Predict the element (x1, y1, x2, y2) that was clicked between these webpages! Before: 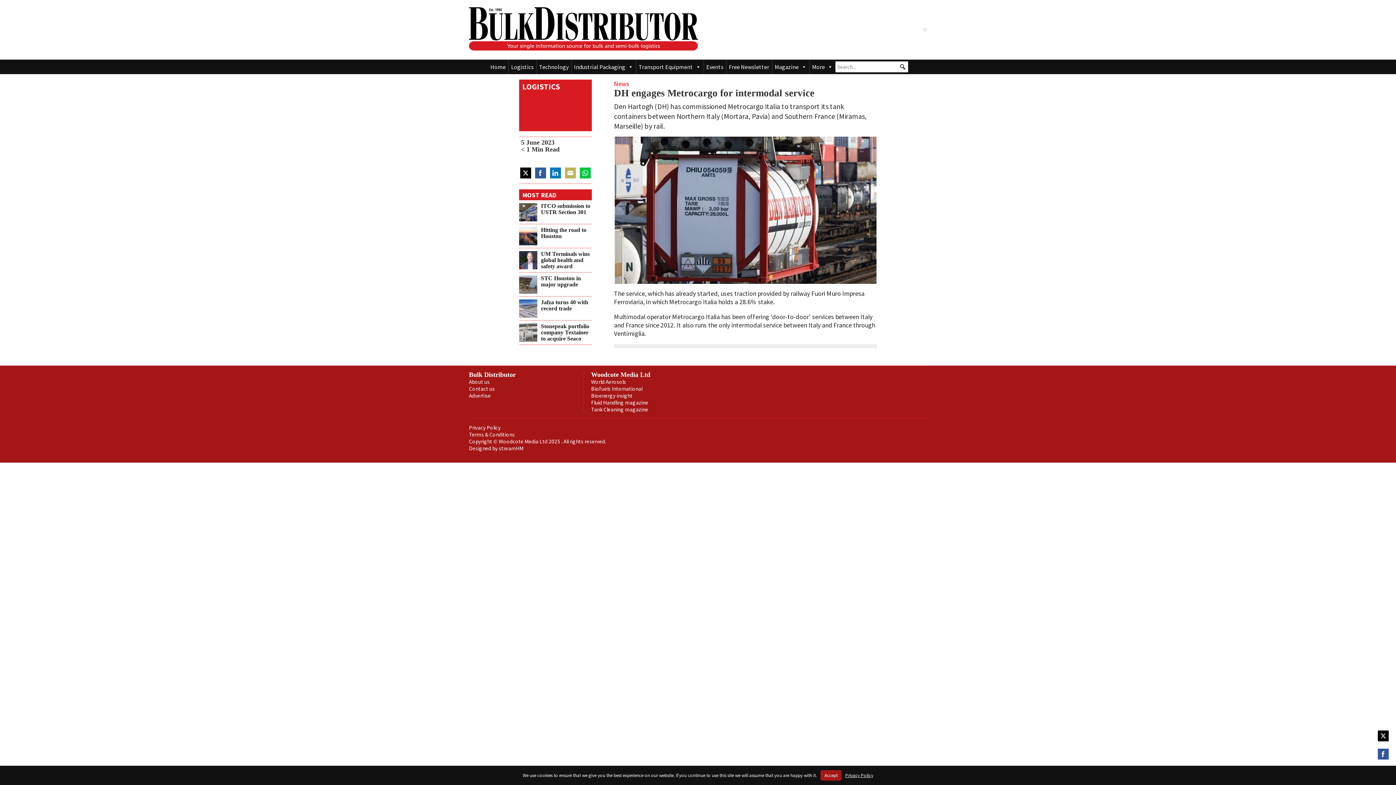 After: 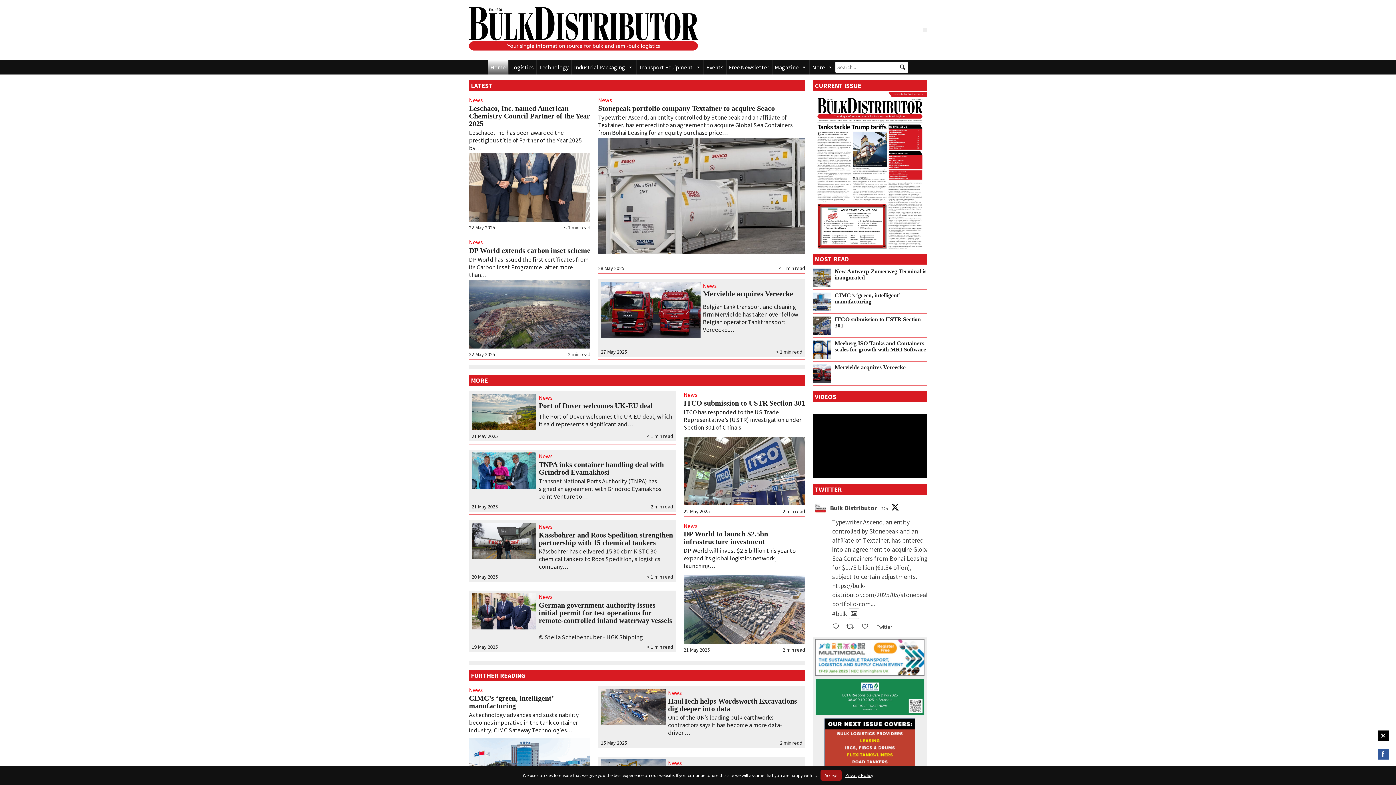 Action: label: Home bbox: (488, 59, 508, 74)